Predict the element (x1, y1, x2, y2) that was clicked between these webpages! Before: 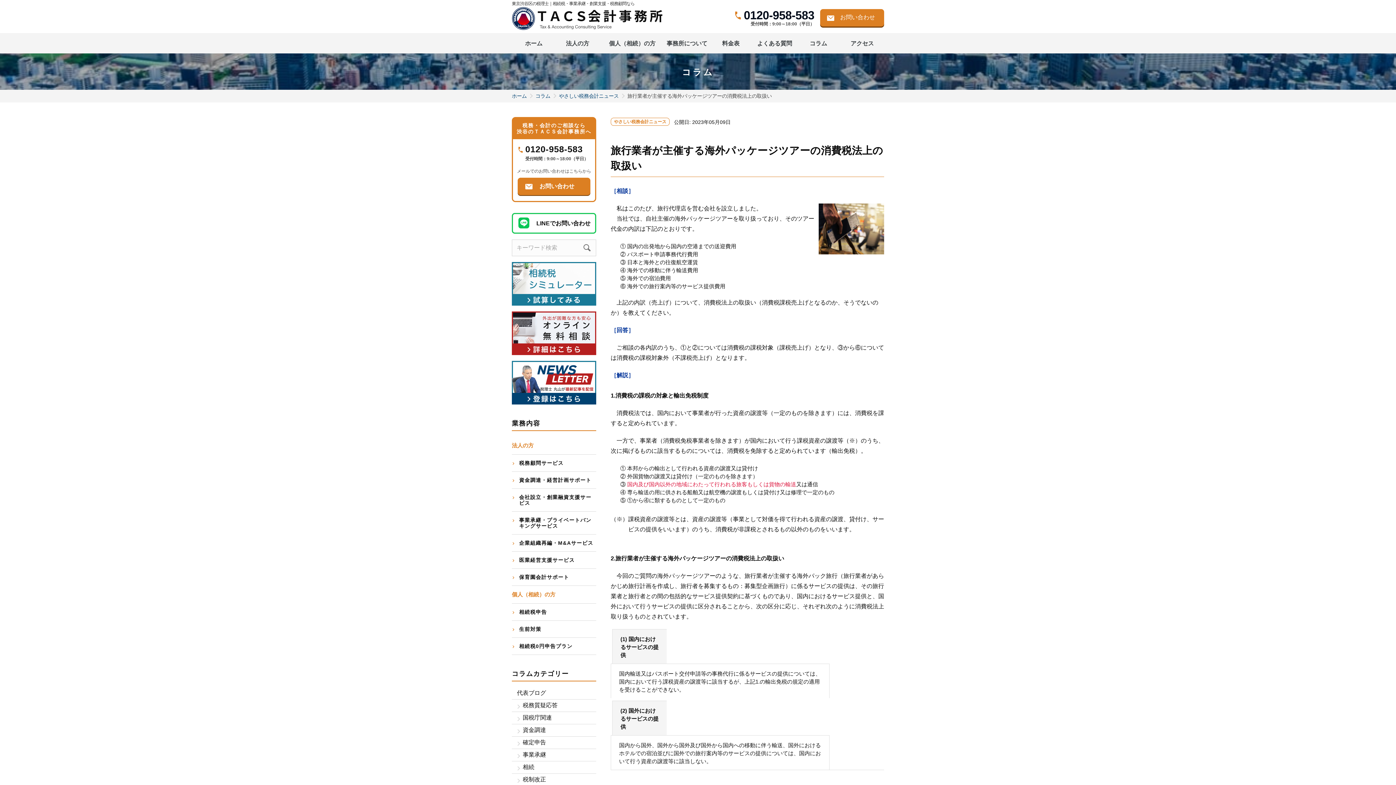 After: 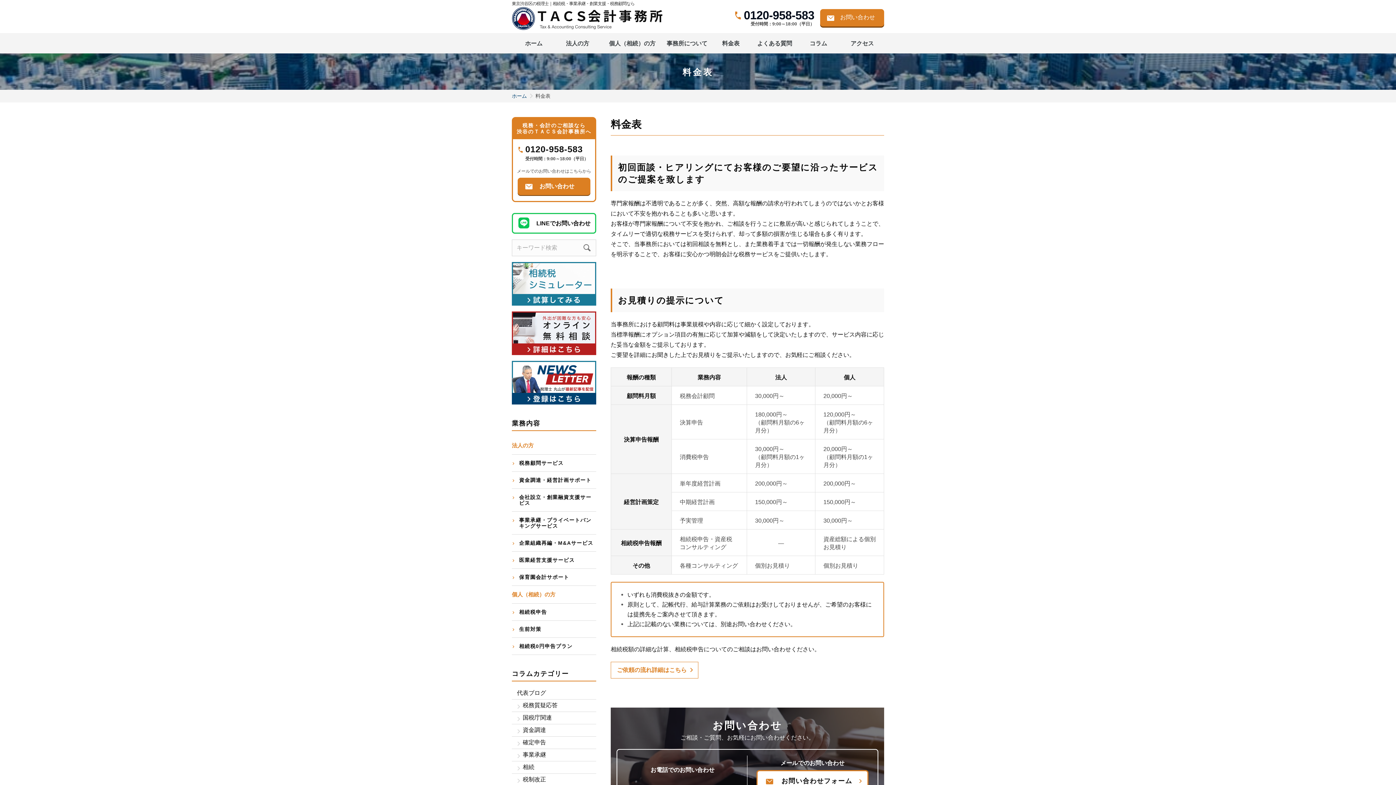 Action: bbox: (709, 33, 752, 53) label: 料金表